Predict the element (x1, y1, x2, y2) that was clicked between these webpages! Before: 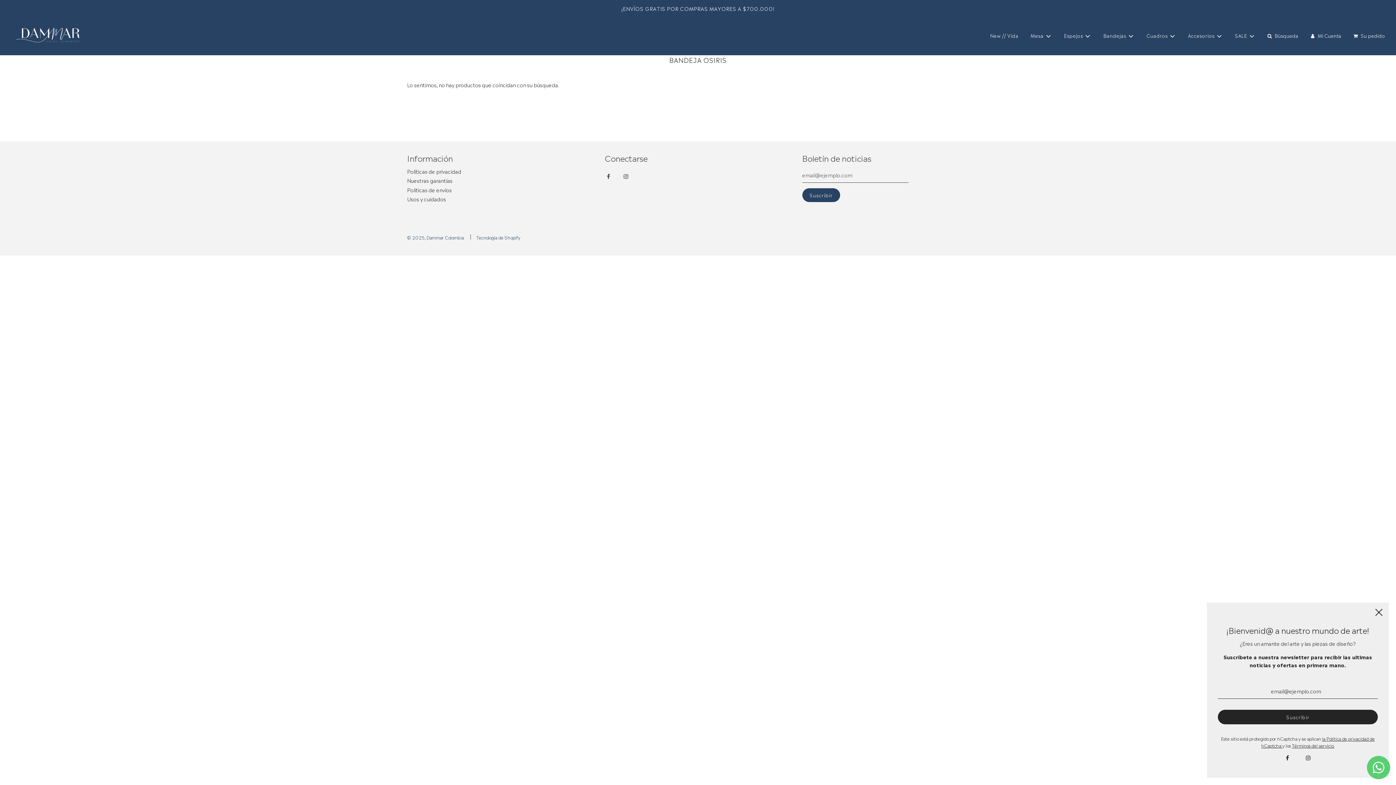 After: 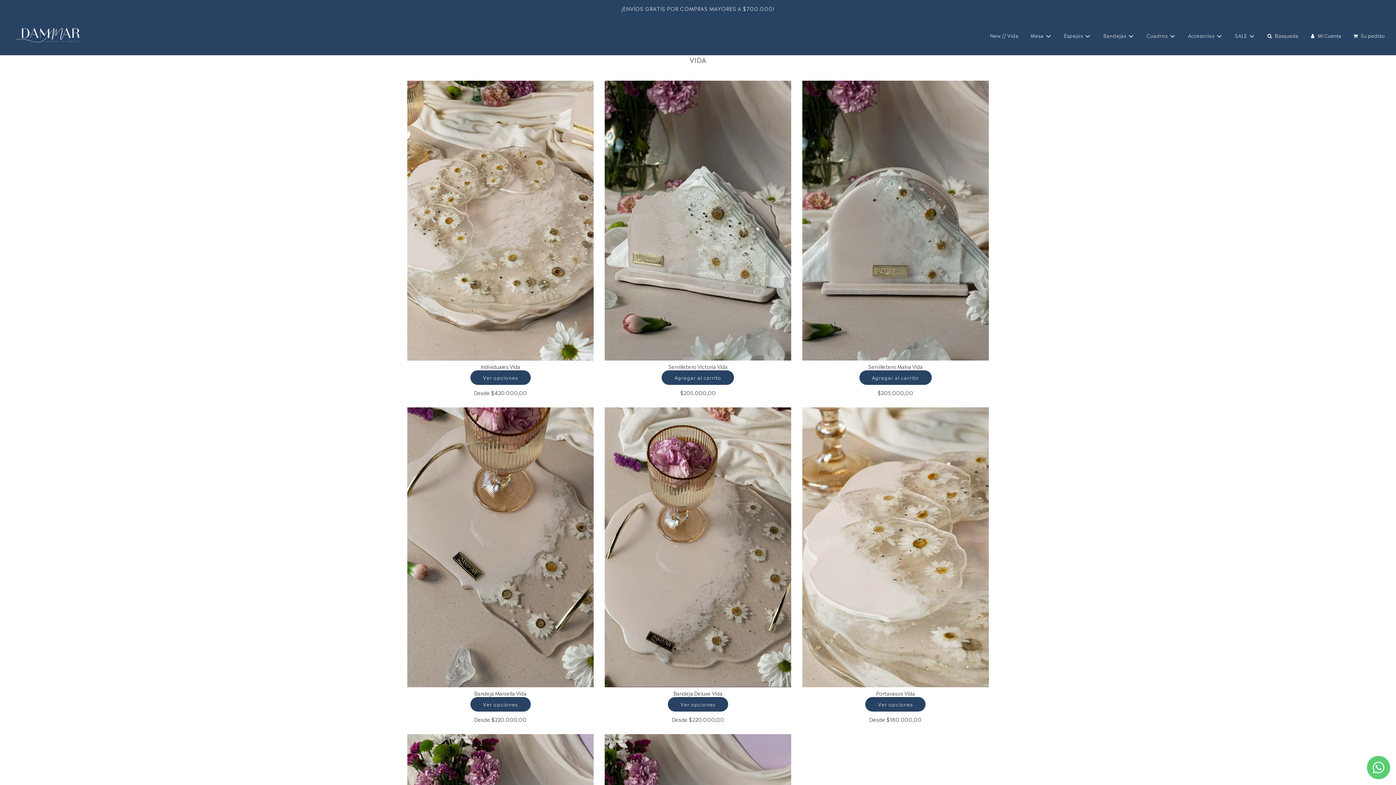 Action: bbox: (984, 26, 1024, 44) label: New // Vida